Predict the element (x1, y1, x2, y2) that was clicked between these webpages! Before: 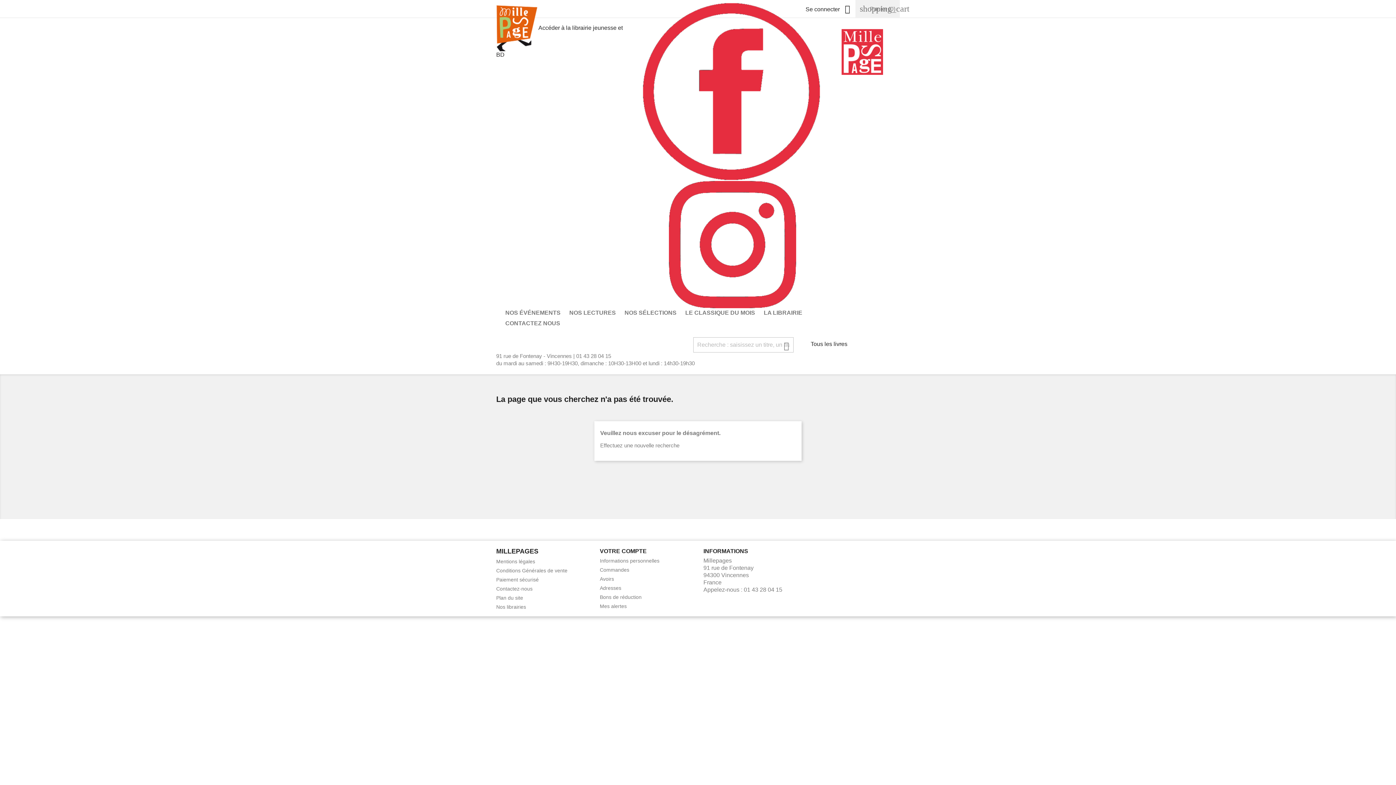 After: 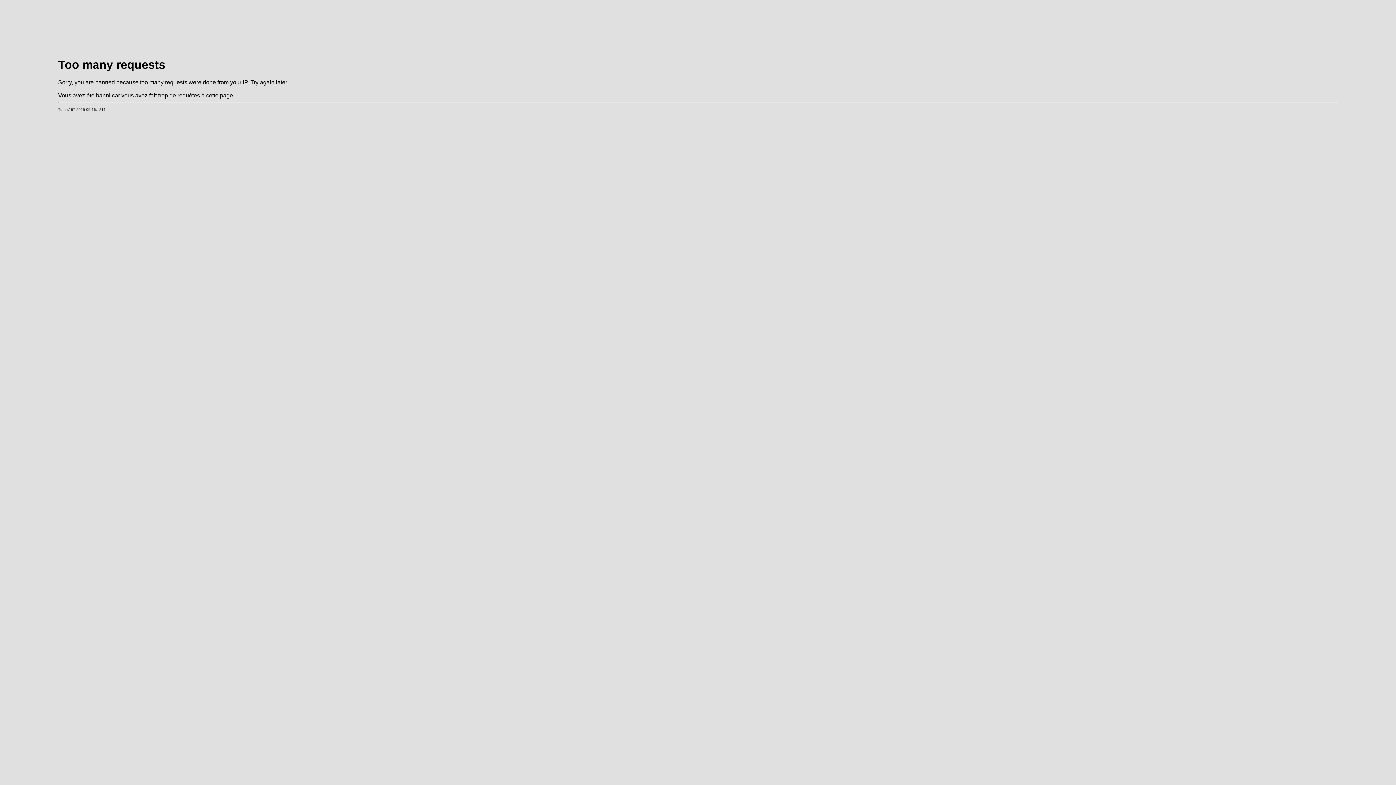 Action: label: LA LIBRAIRIE bbox: (760, 308, 806, 318)